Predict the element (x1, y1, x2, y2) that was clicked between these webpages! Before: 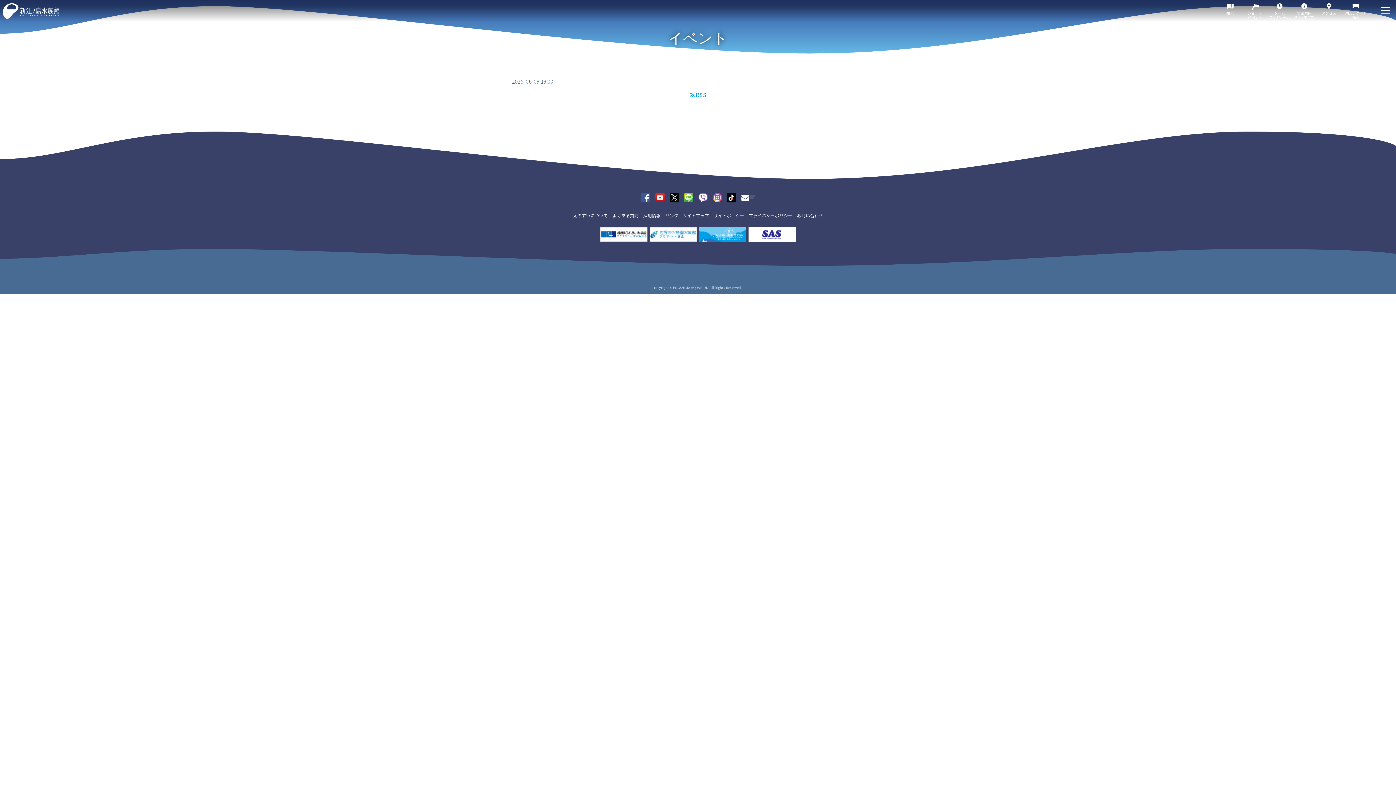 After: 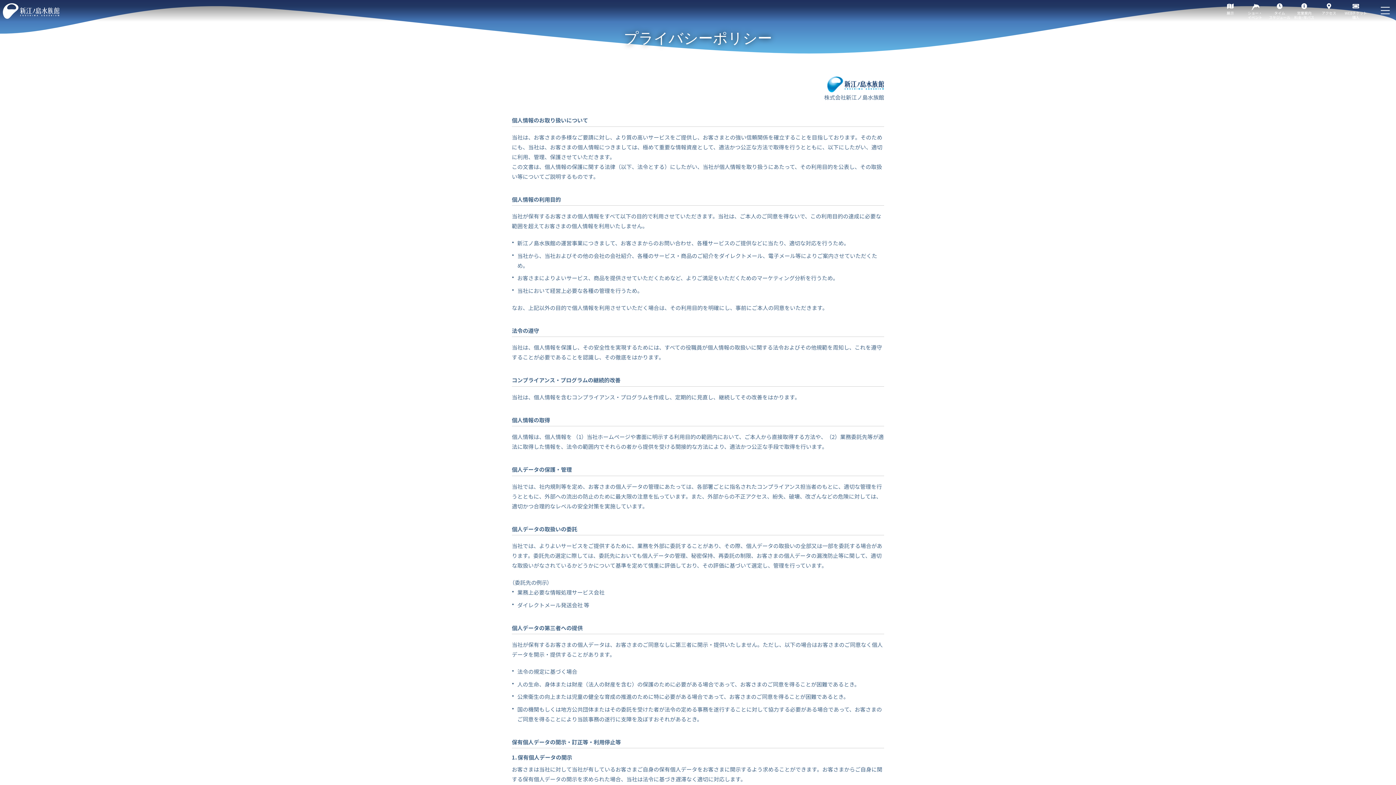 Action: label: プライバシーポリシー bbox: (748, 212, 792, 218)